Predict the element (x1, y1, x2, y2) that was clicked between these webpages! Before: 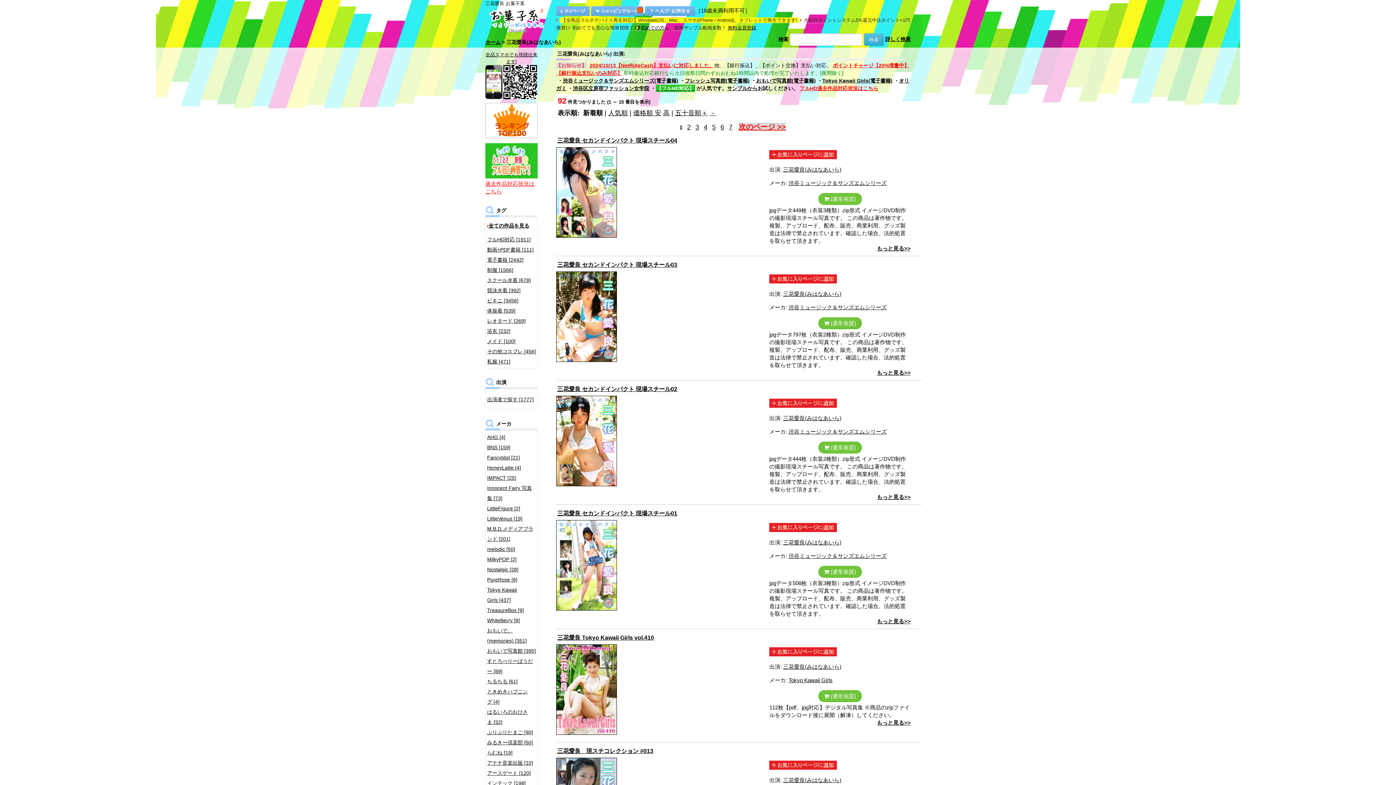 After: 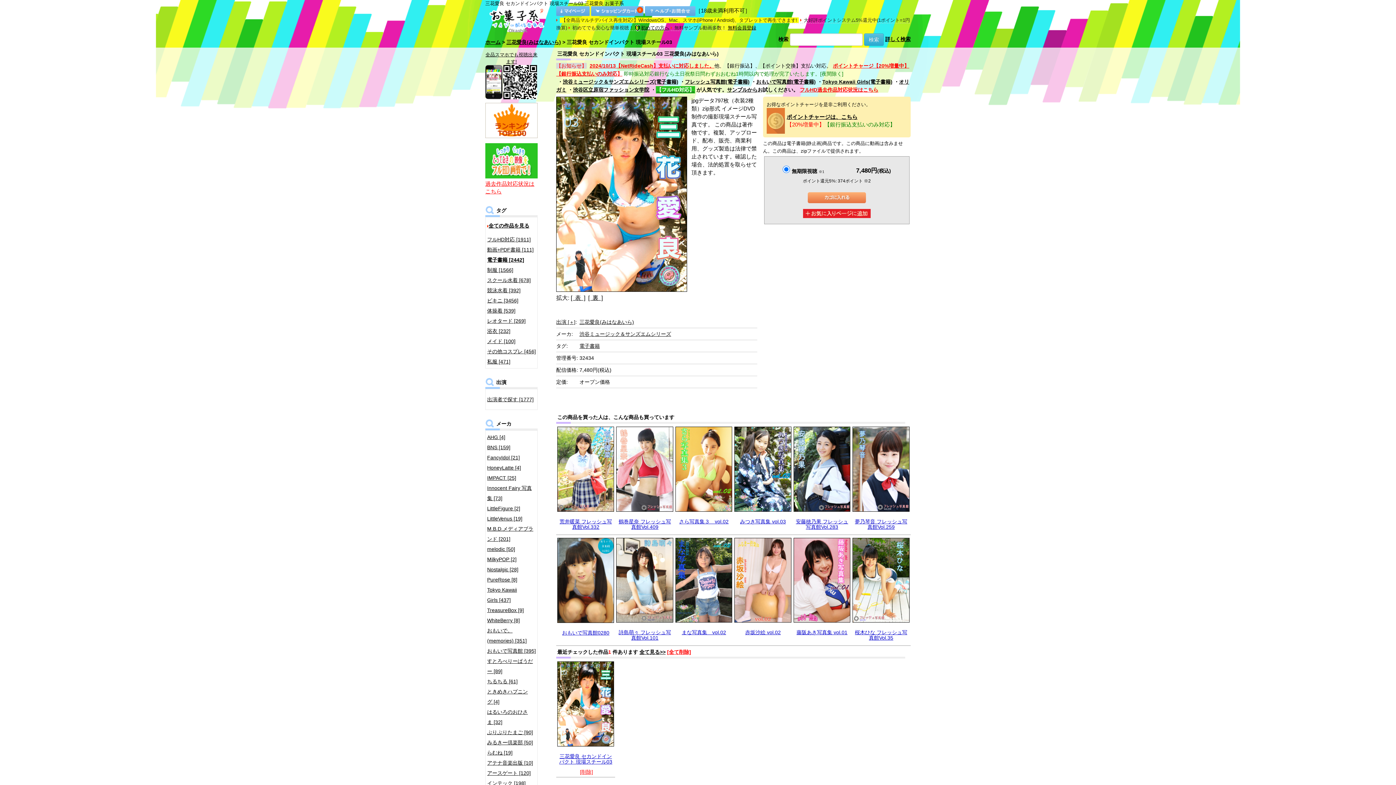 Action: label: もっと見る>> bbox: (877, 369, 910, 376)